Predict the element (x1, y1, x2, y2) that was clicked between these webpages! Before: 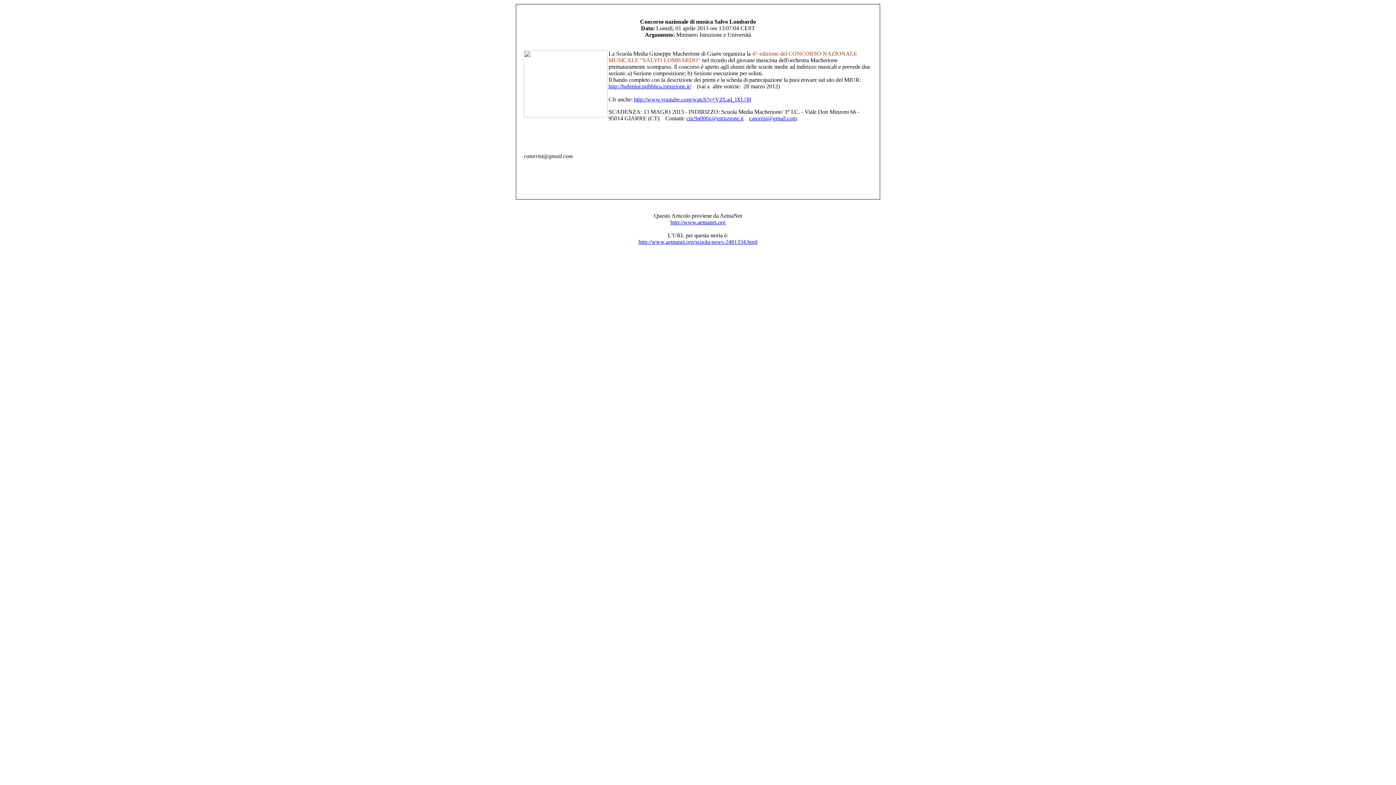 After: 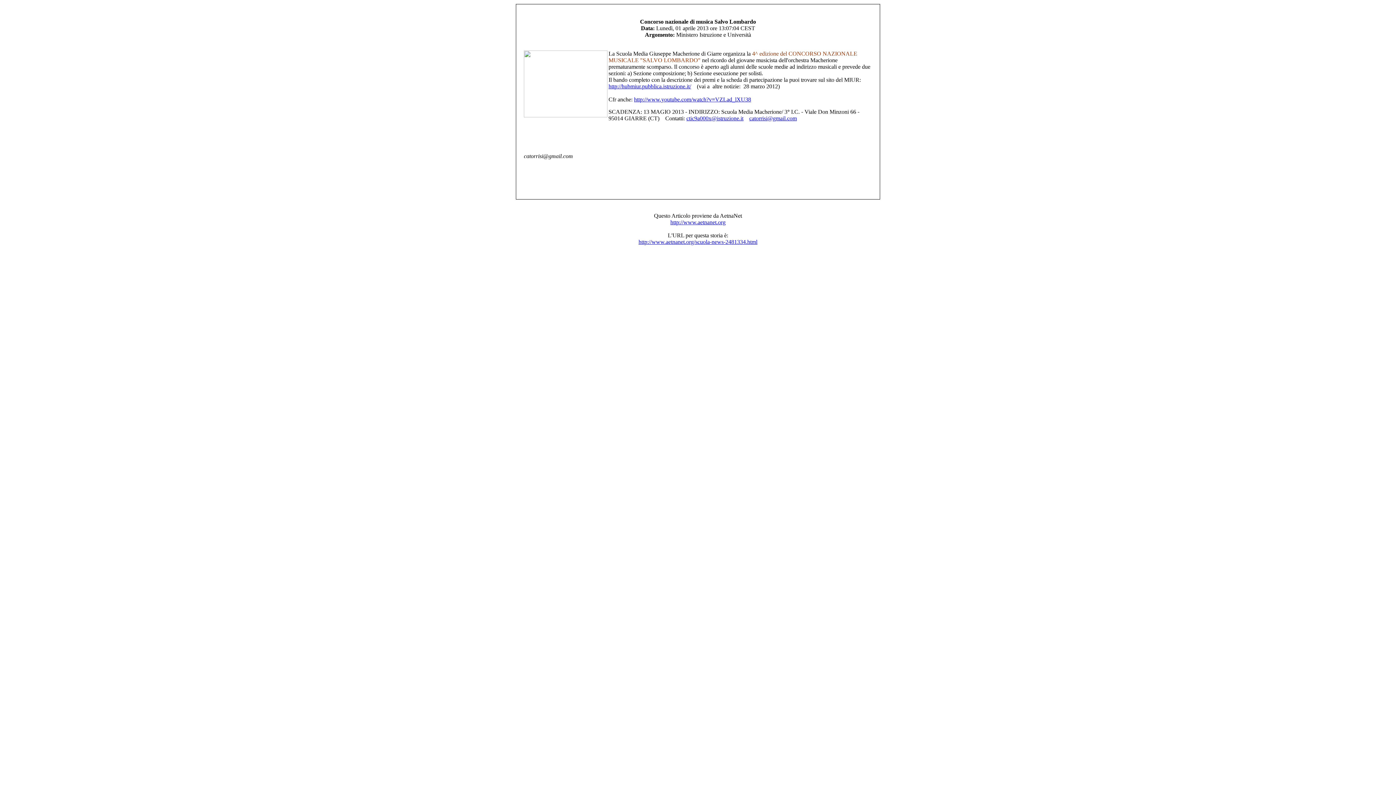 Action: bbox: (608, 83, 691, 89) label: http://hubmiur.pubblica.istruzione.it/